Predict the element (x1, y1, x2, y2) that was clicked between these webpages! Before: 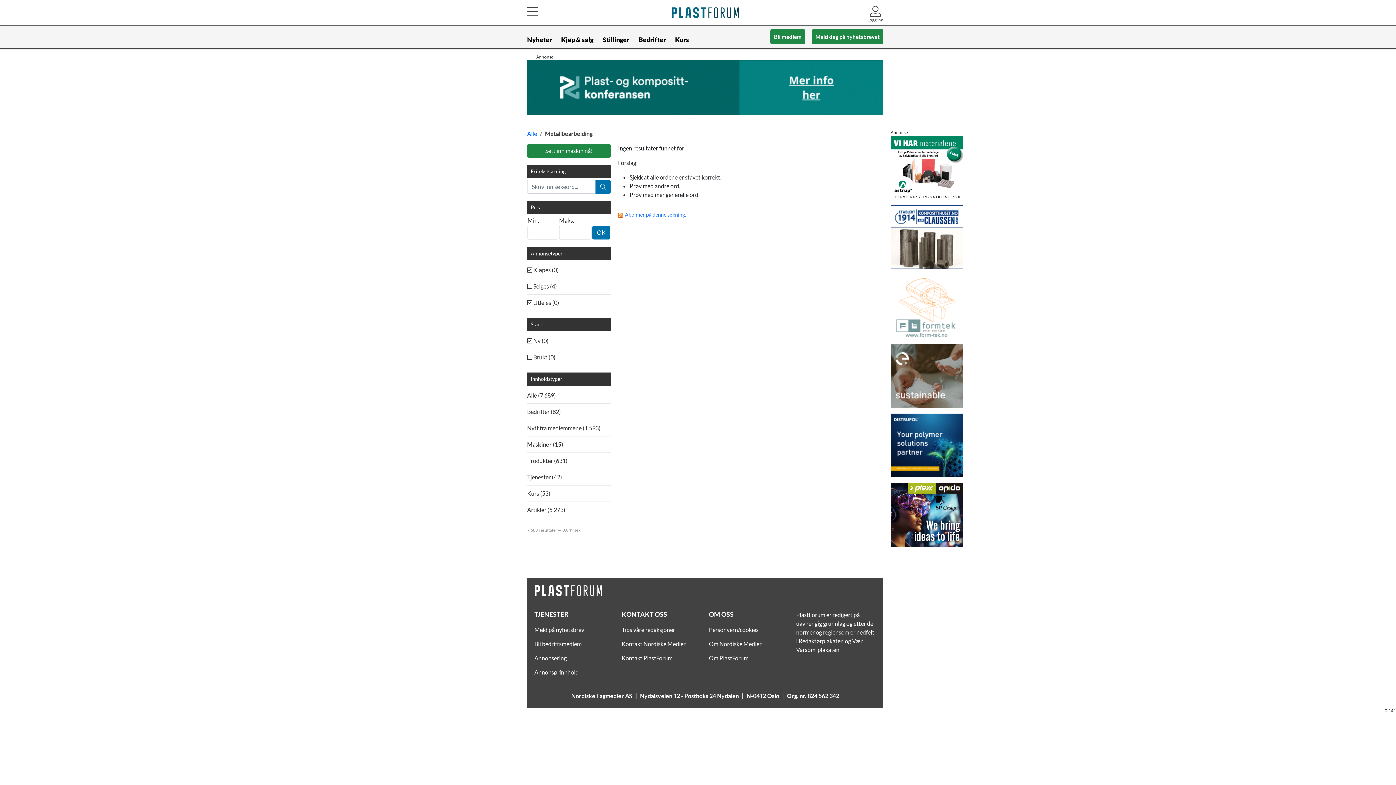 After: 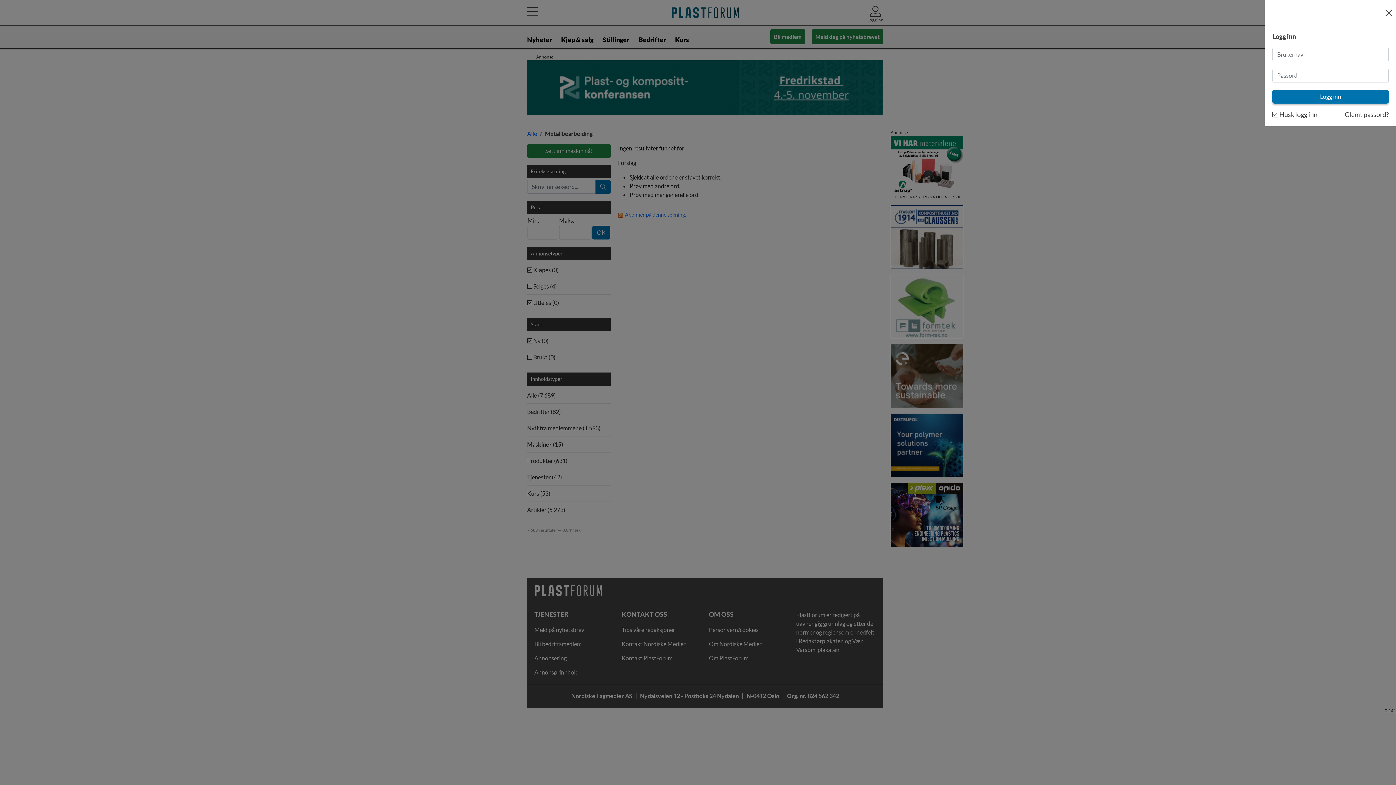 Action: bbox: (867, 5, 883, 22) label: Logg inn